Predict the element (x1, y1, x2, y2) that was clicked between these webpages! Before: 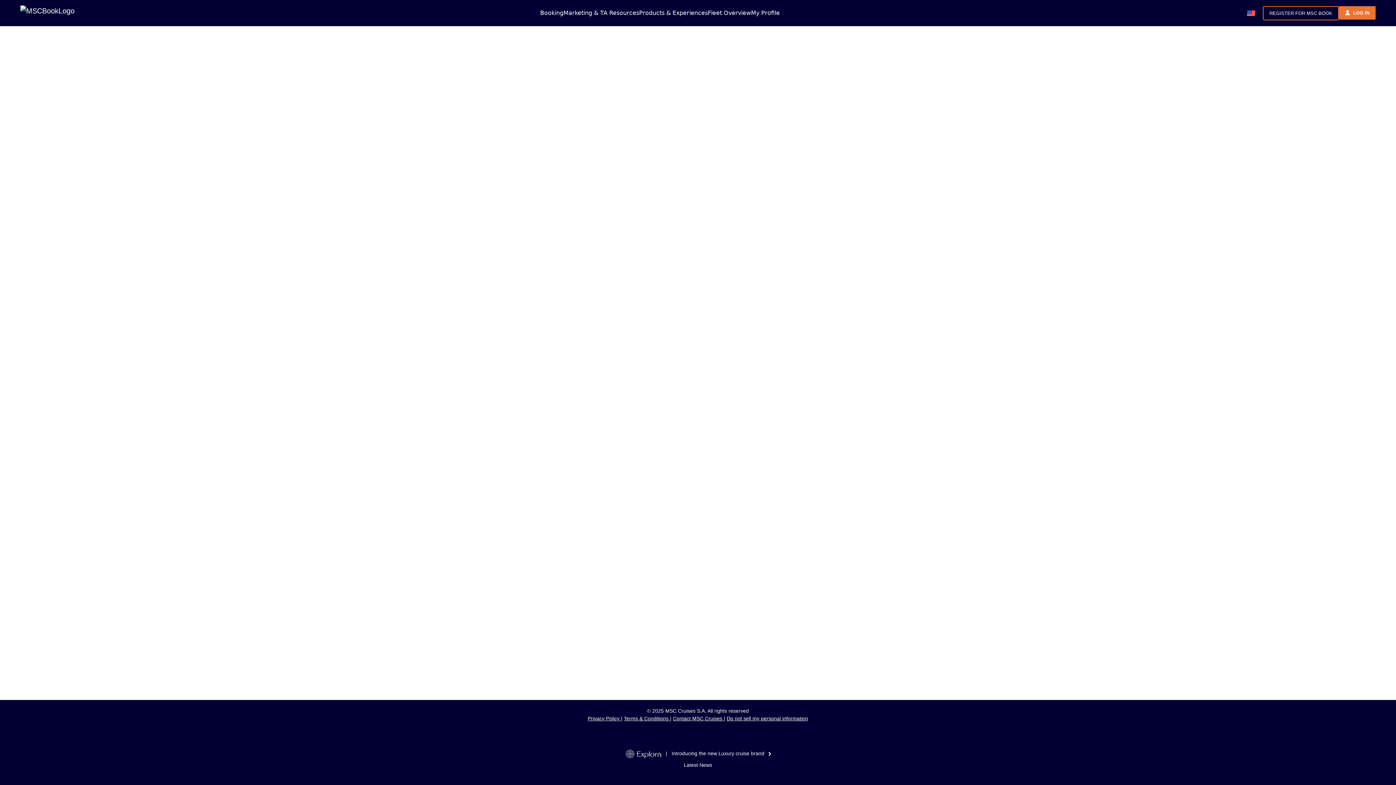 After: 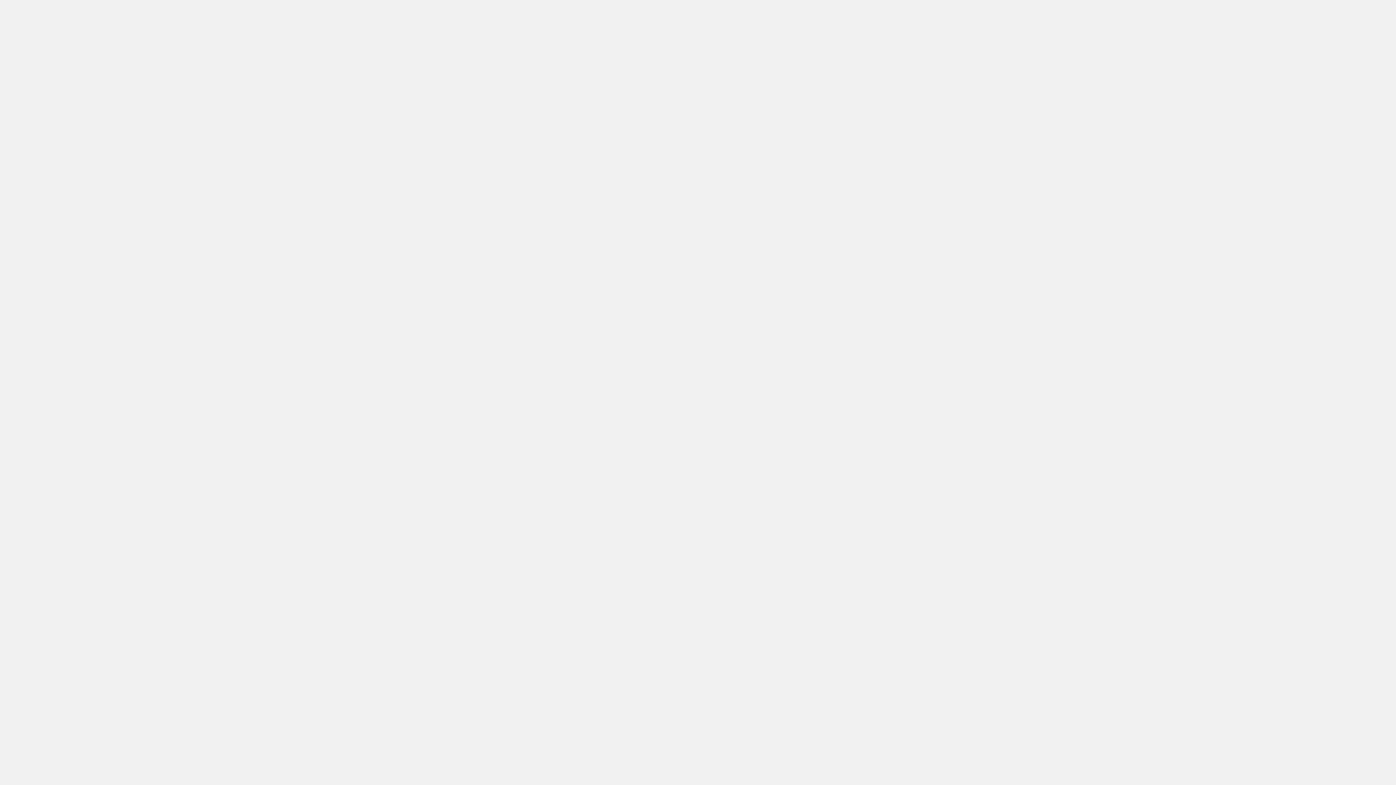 Action: bbox: (20, 5, 66, 20)